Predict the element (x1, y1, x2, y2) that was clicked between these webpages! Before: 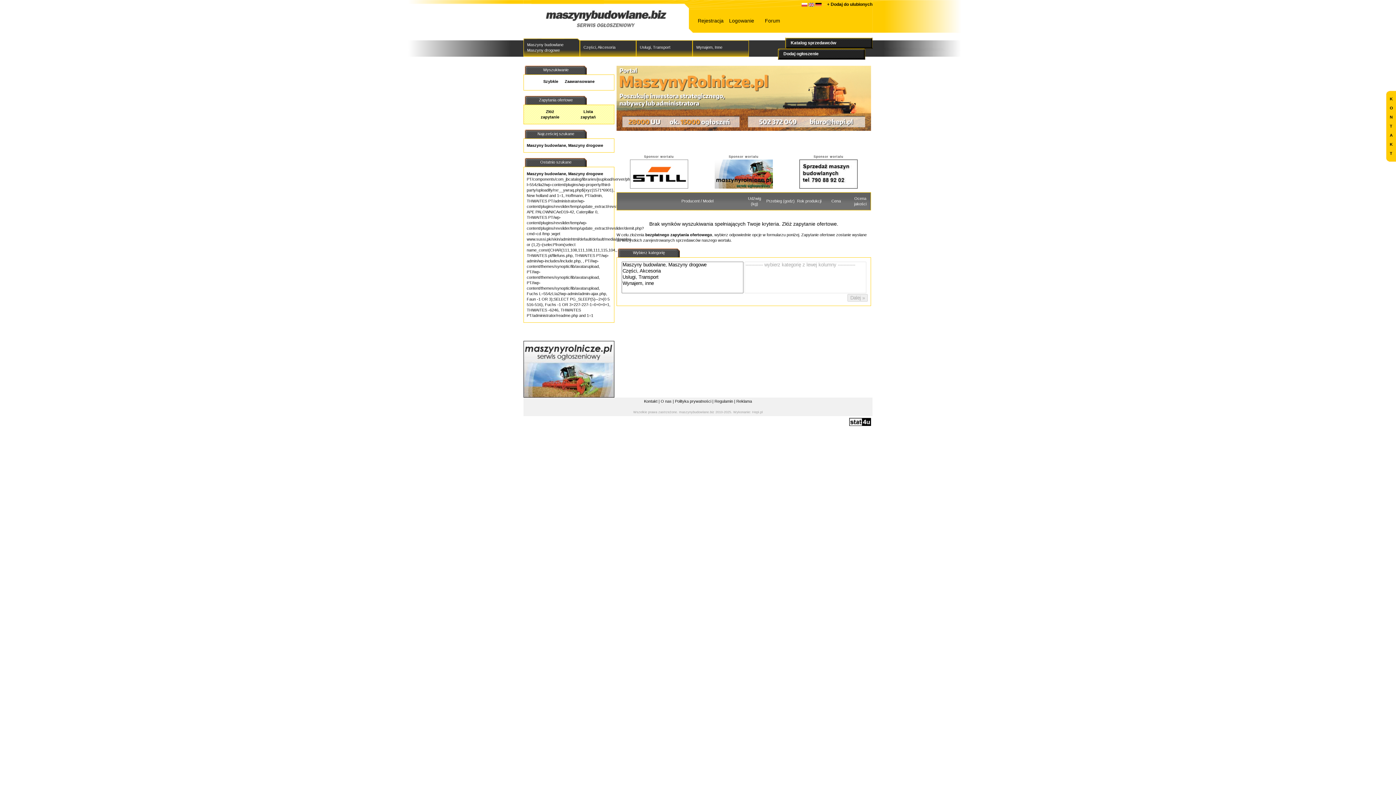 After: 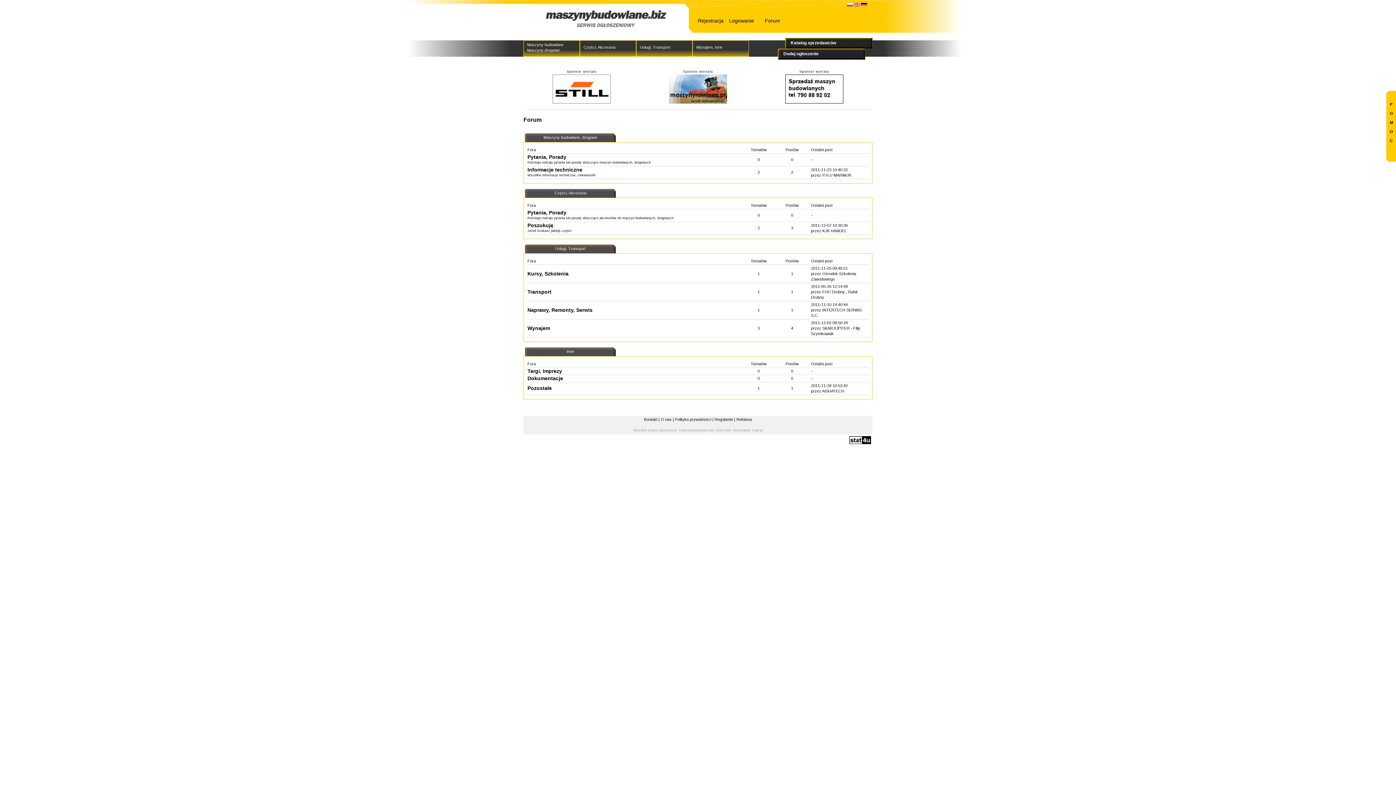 Action: label: Forum bbox: (765, 17, 780, 23)